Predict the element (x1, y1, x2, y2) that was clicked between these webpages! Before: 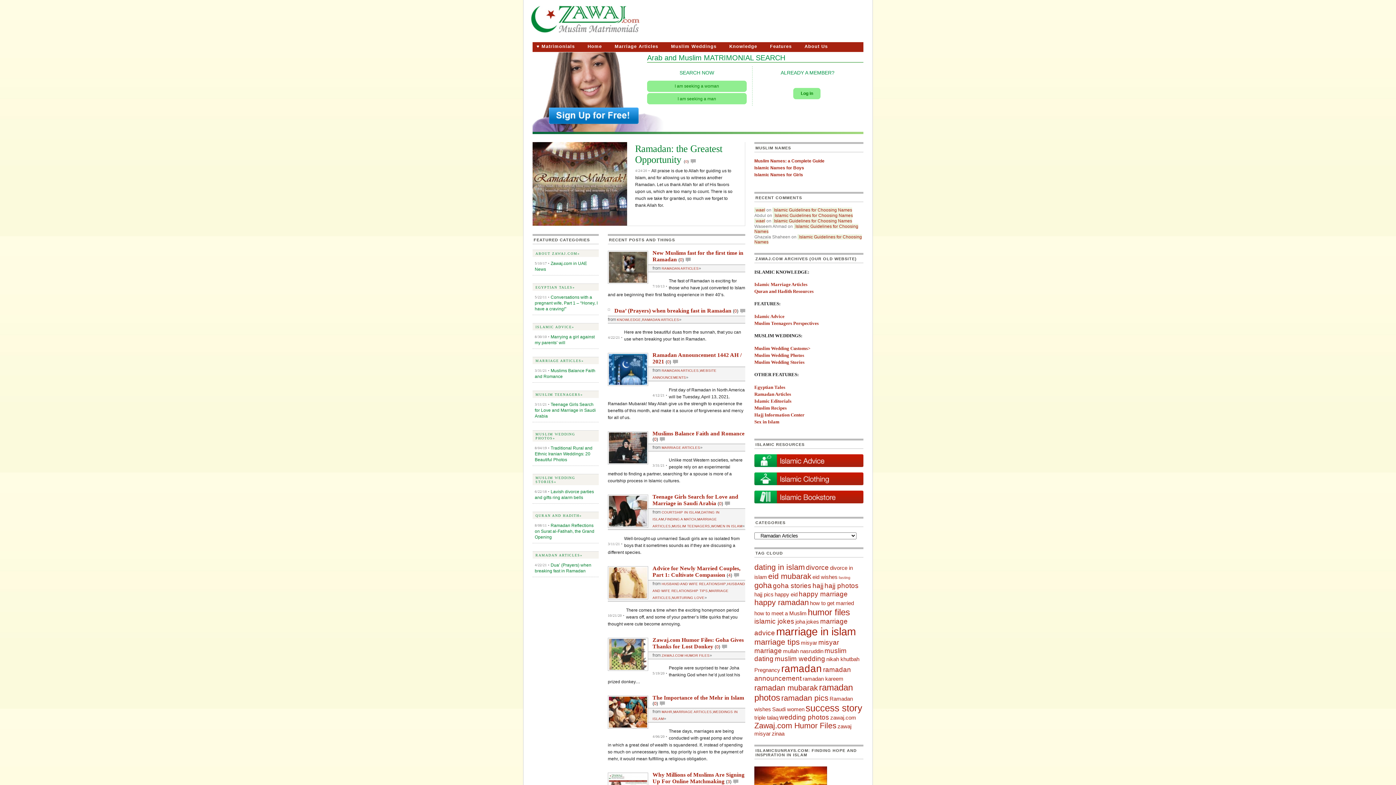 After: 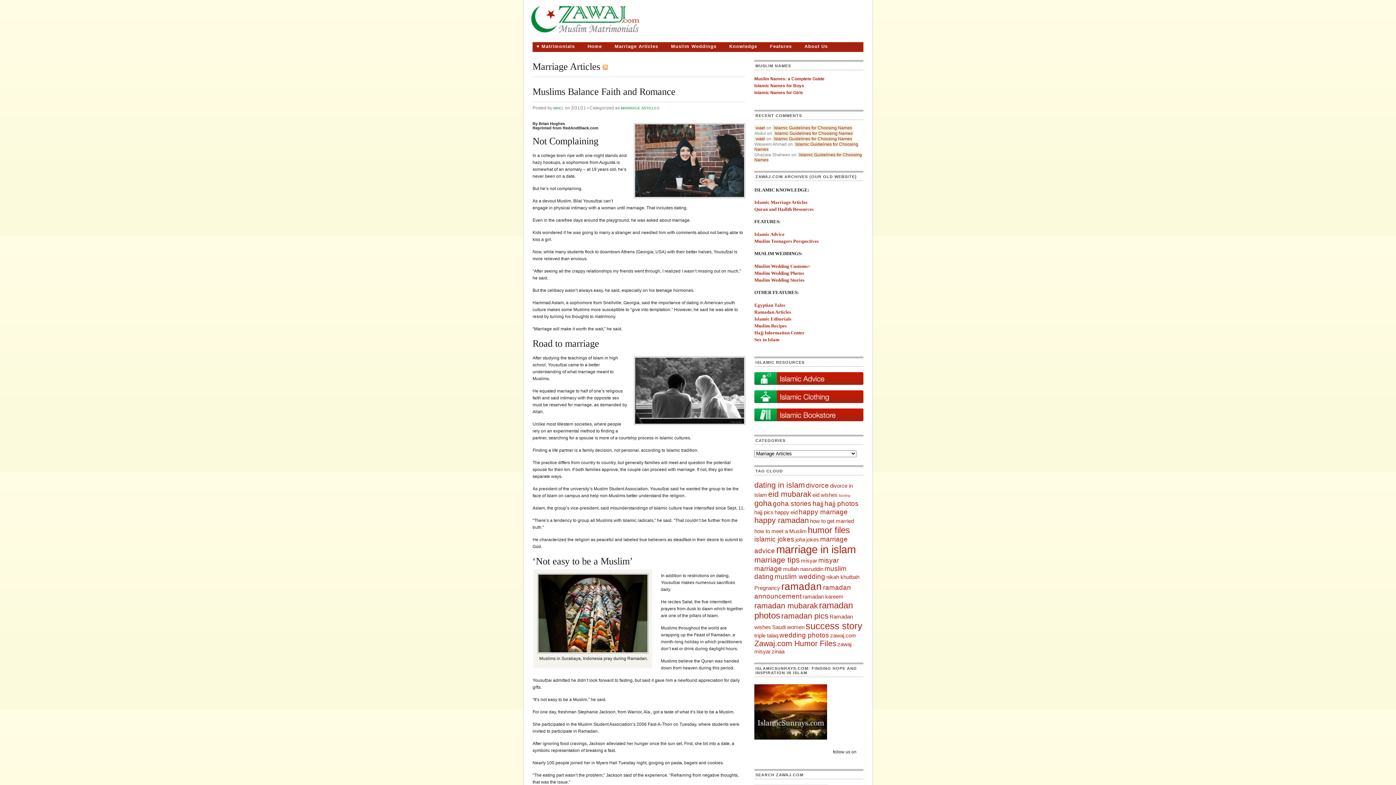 Action: bbox: (661, 444, 700, 450) label: MARRIAGE ARTICLES